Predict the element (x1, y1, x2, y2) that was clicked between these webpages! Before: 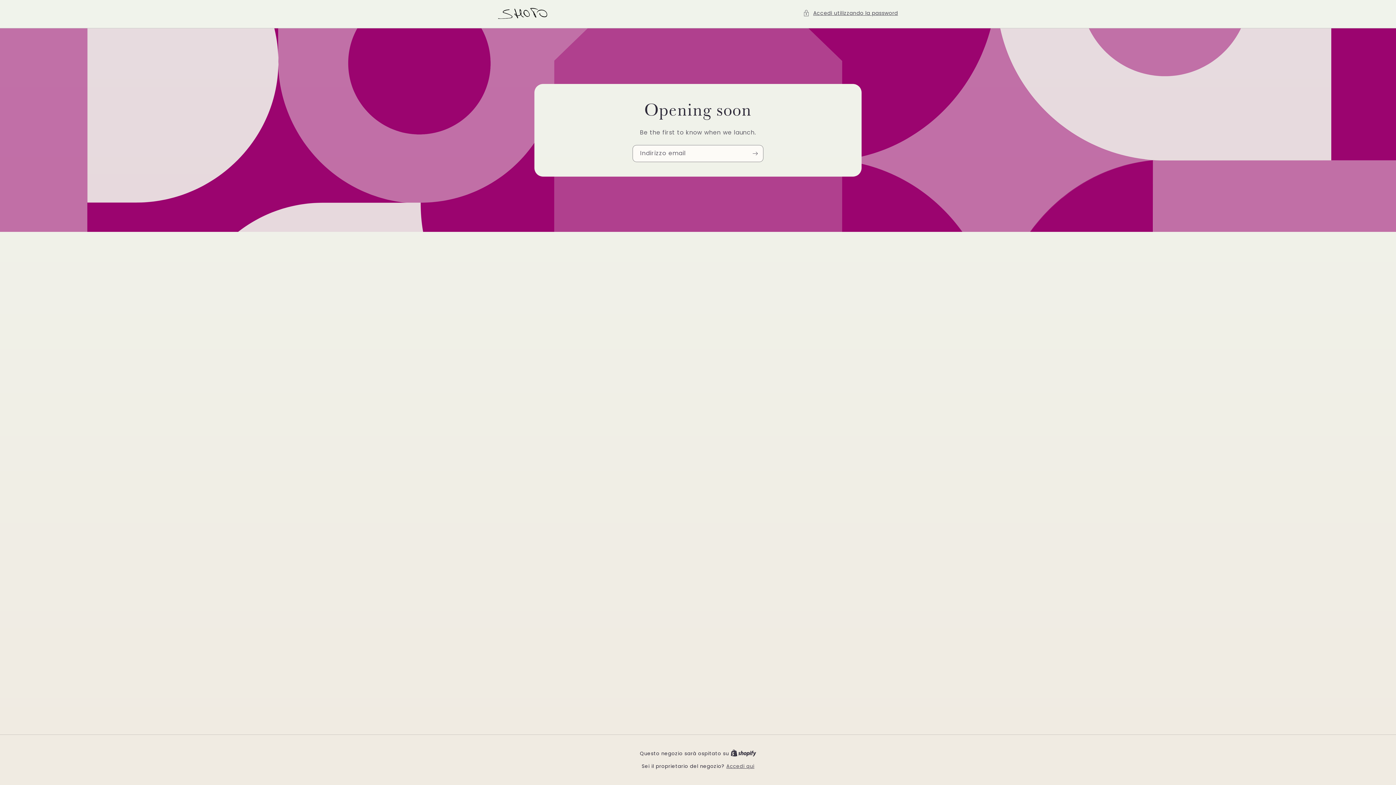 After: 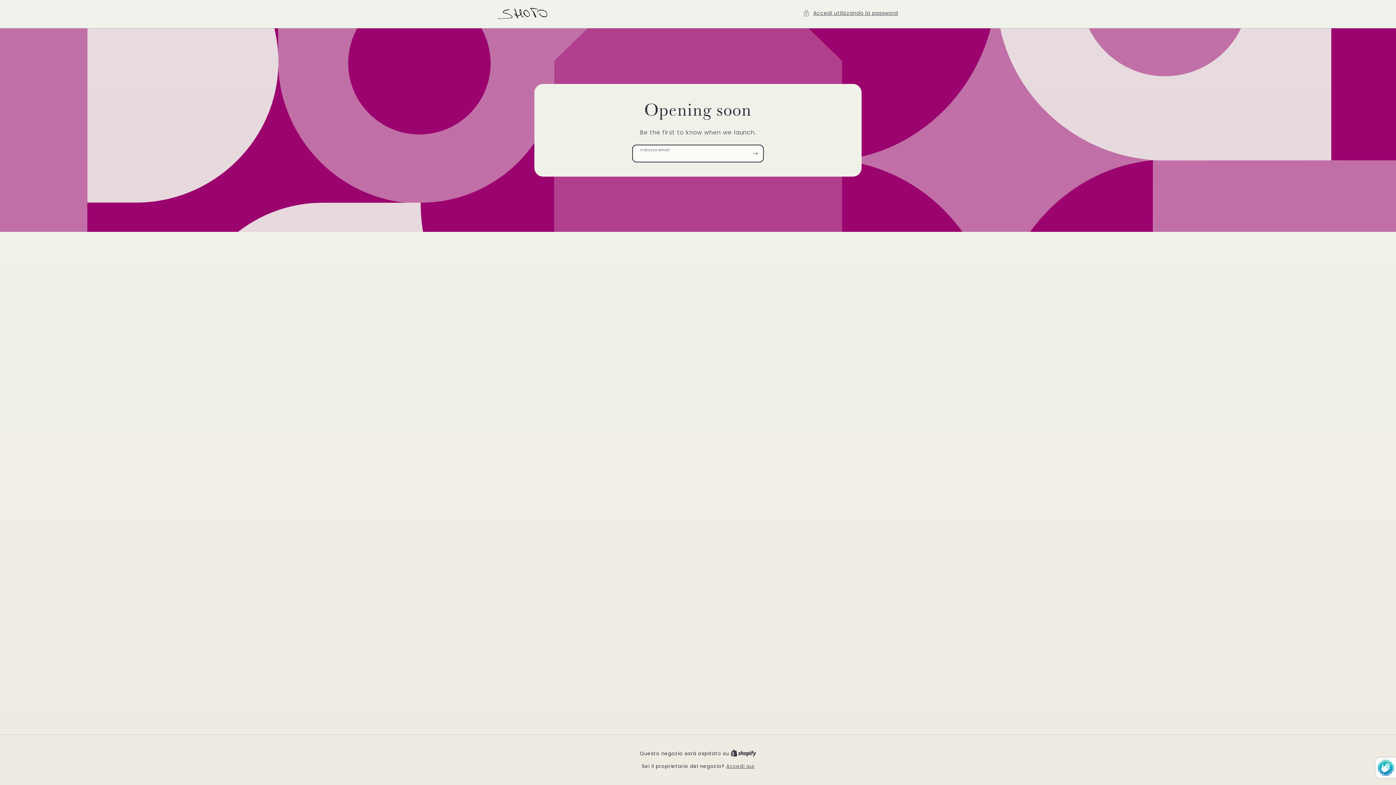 Action: label: Iscriviti bbox: (747, 145, 763, 162)